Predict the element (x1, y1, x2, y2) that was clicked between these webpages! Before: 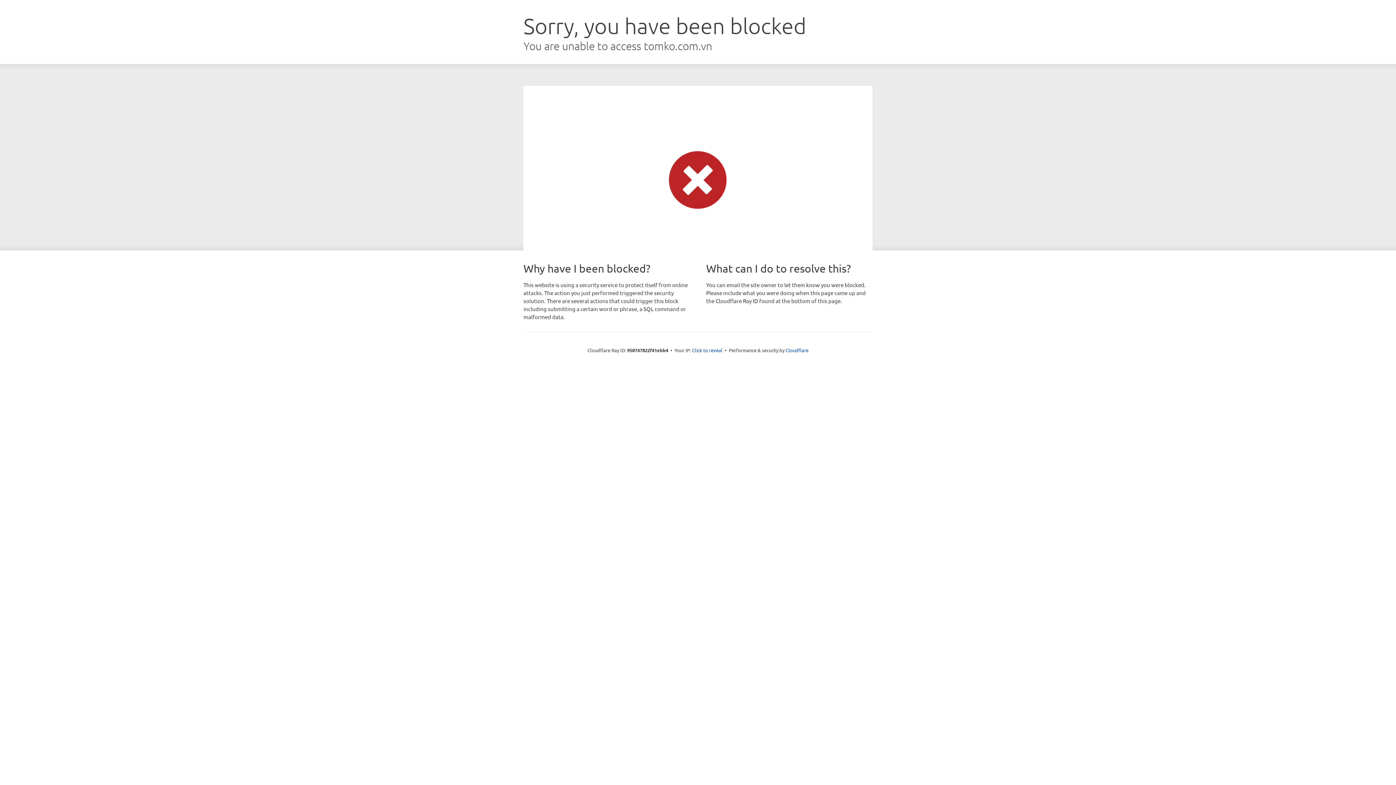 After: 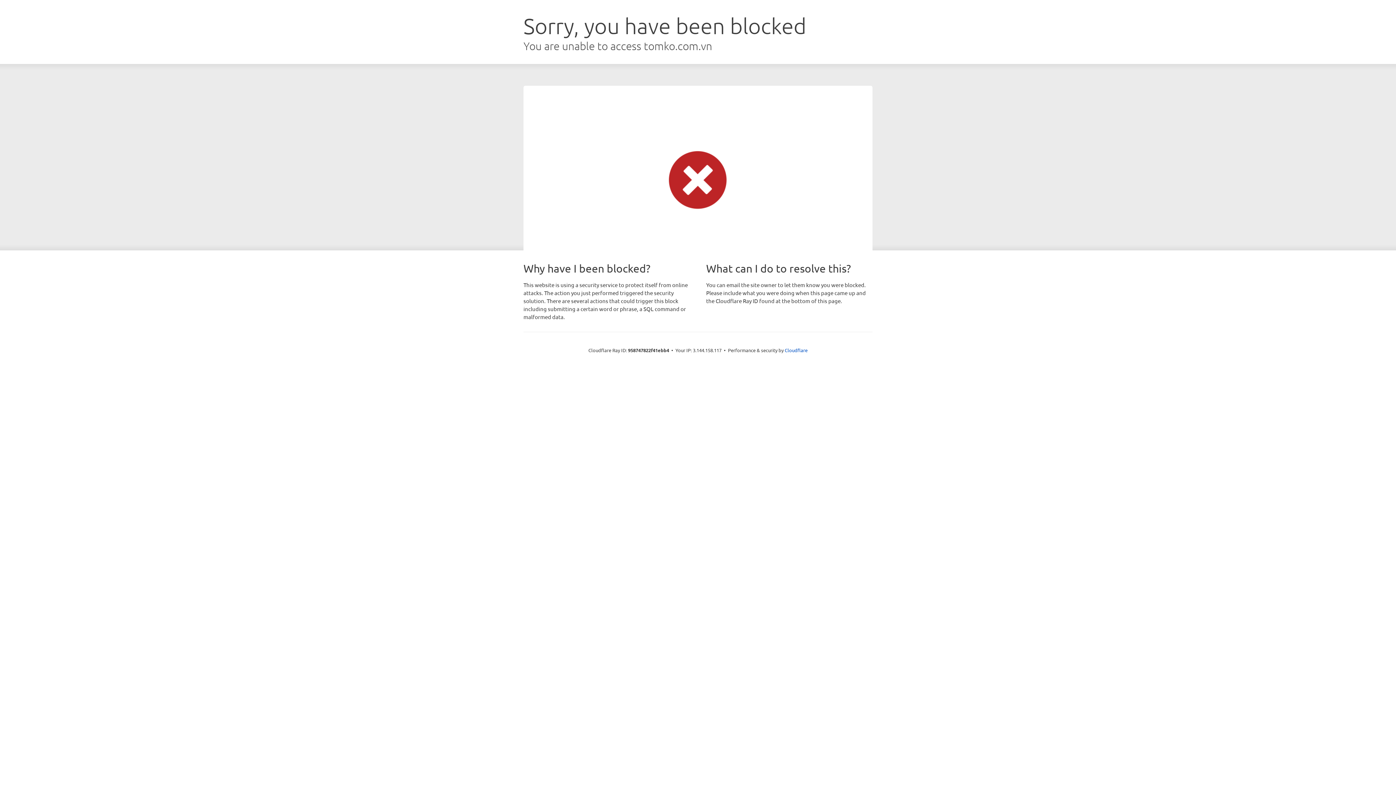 Action: label: Click to reveal bbox: (692, 346, 722, 353)